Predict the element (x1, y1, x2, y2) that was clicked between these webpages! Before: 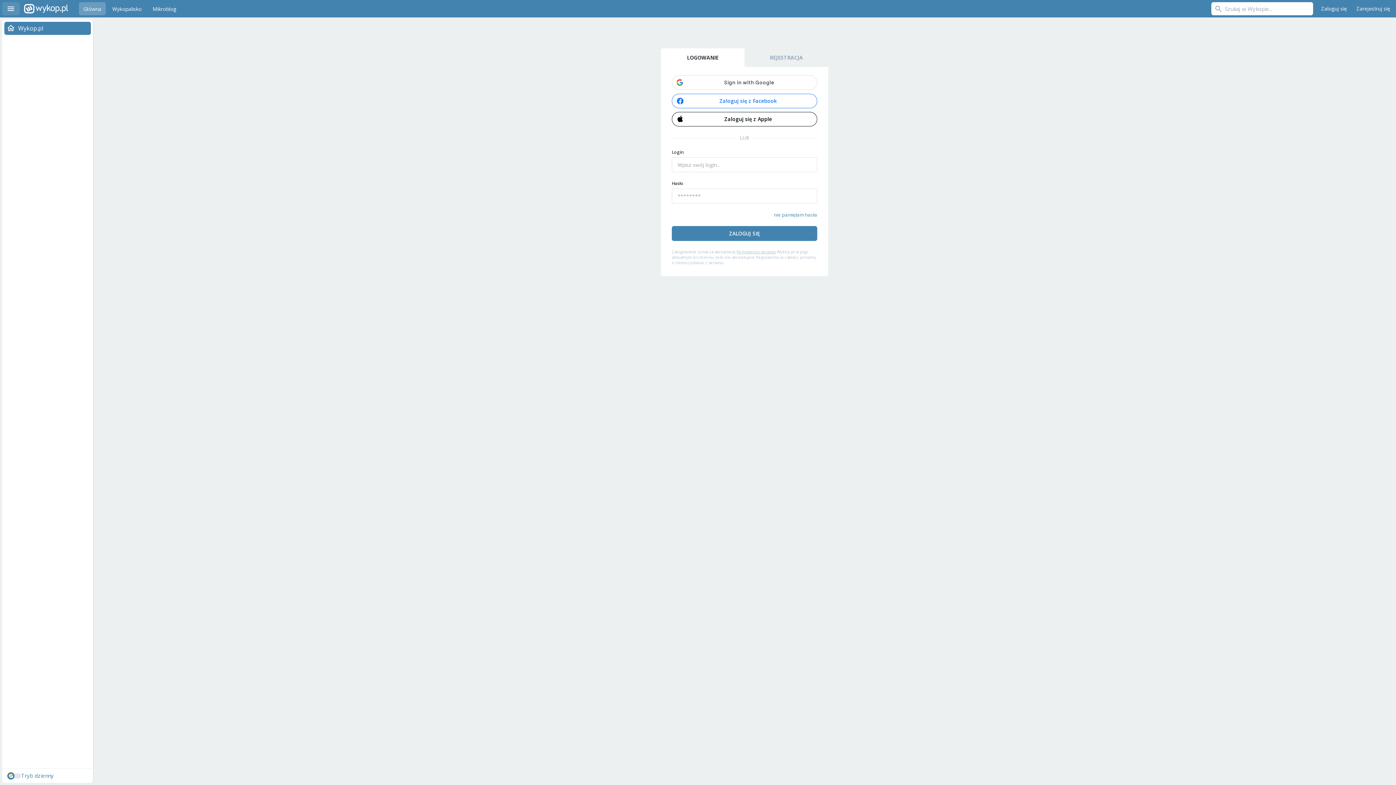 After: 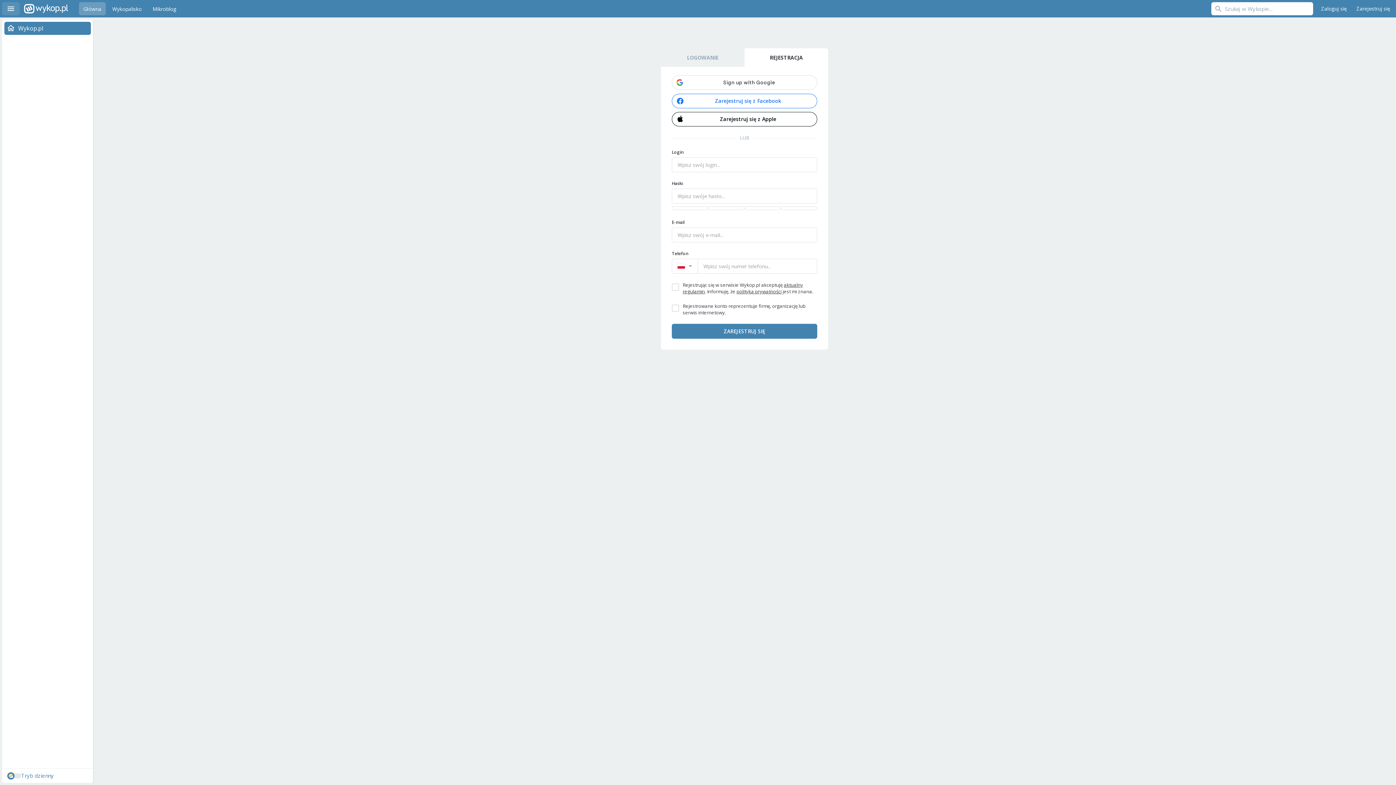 Action: label: Zarejestruj się bbox: (1353, 2, 1394, 15)